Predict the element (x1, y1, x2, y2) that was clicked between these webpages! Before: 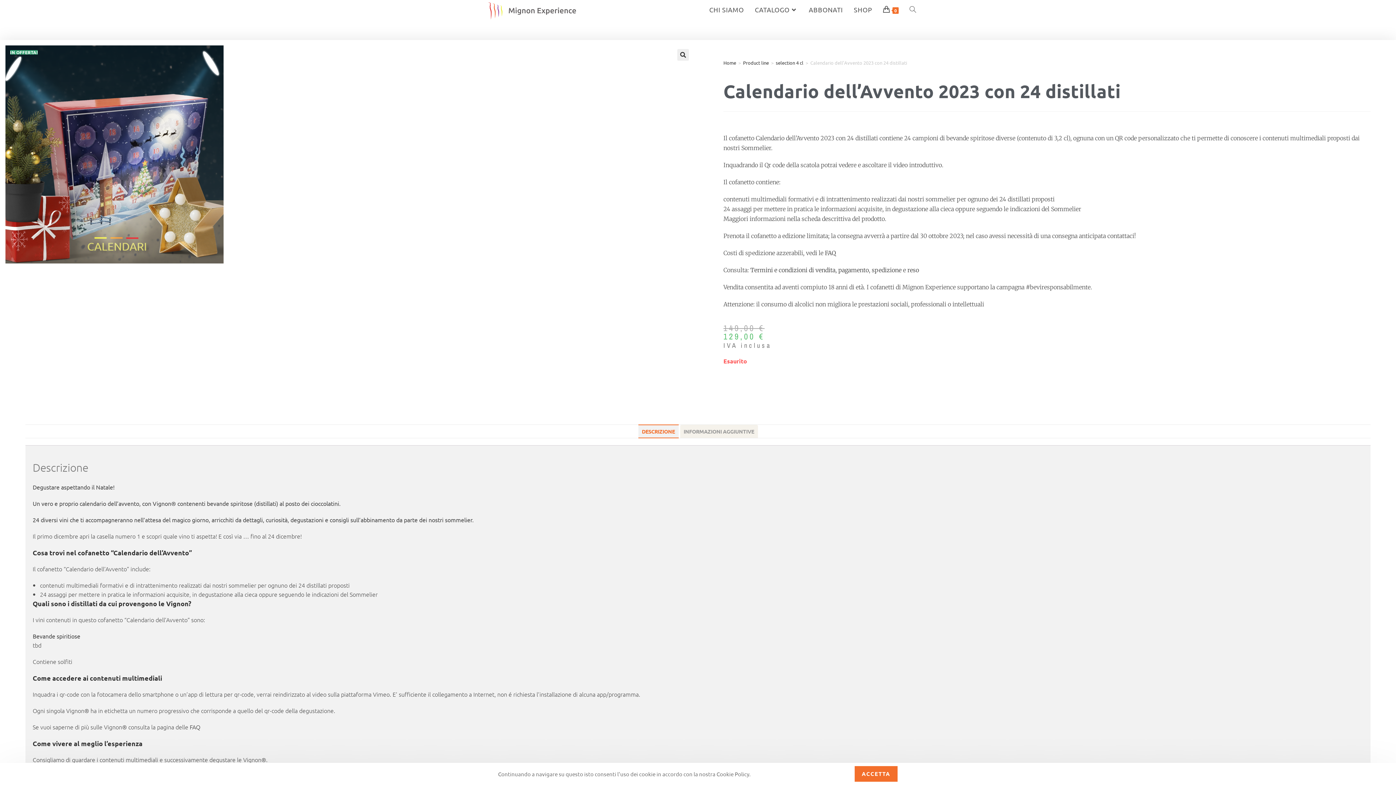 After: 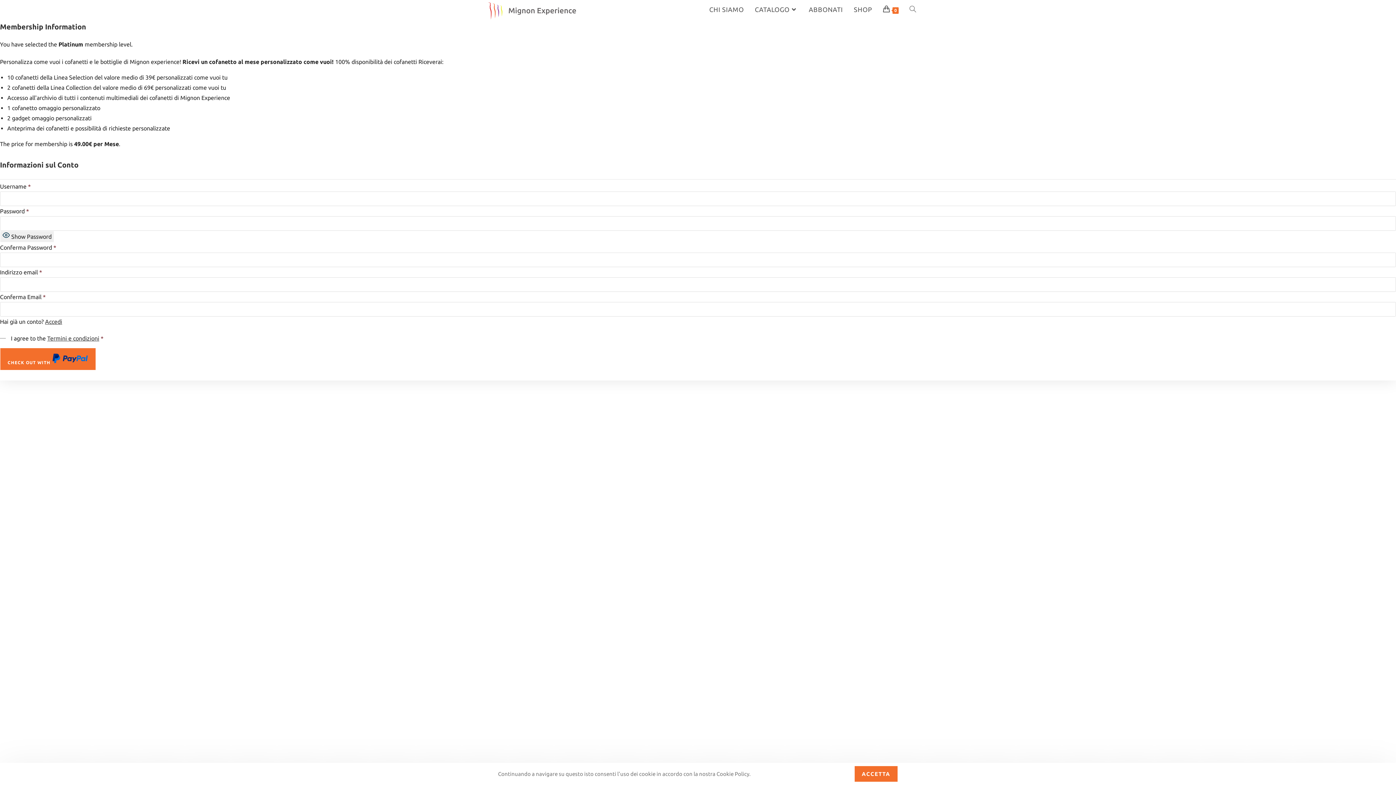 Action: label: pagamento bbox: (838, 266, 869, 273)